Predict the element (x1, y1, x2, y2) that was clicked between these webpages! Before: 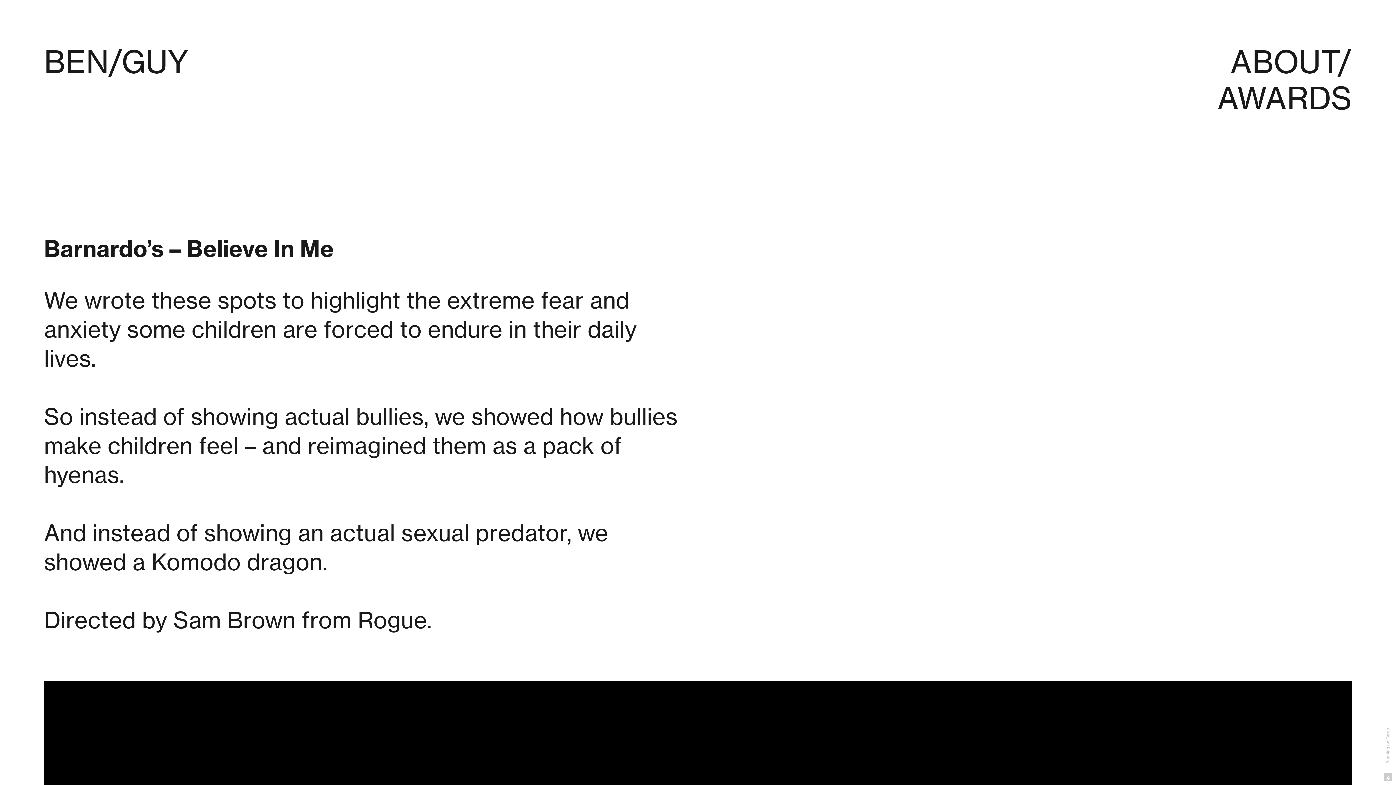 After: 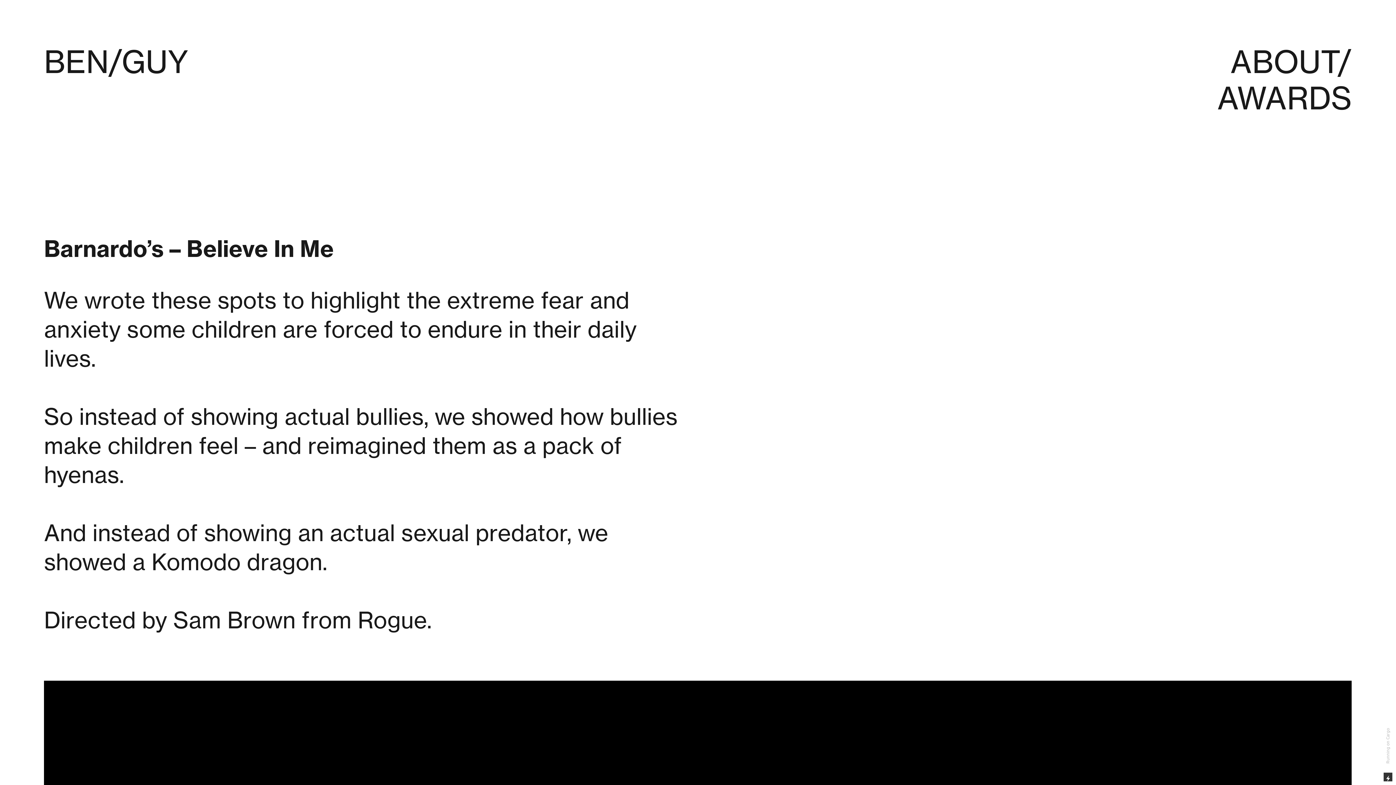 Action: bbox: (1384, 773, 1392, 781)